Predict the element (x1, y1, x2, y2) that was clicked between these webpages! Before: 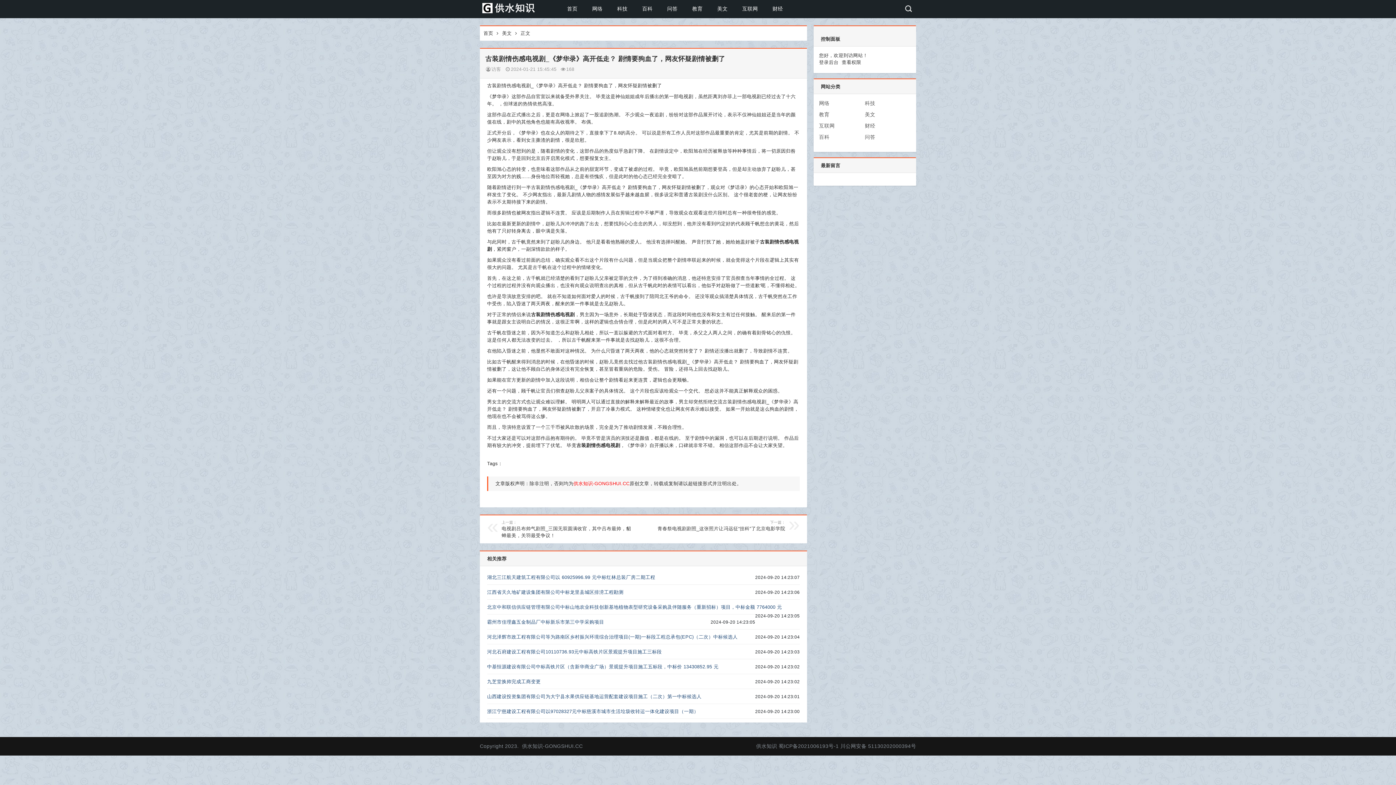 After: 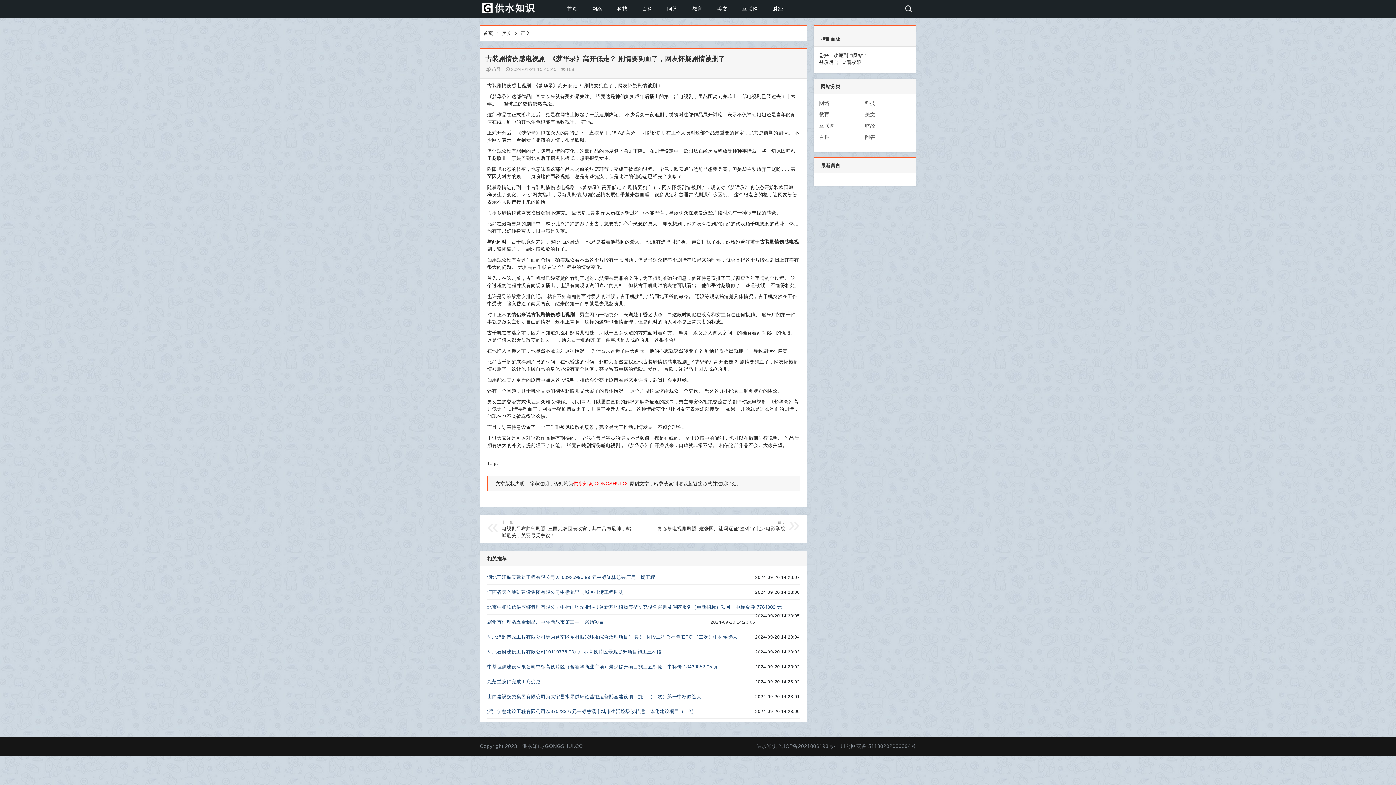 Action: label: 霸州市佳理鑫五金制品厂中标新乐市第三中学采购项目 bbox: (487, 619, 604, 625)